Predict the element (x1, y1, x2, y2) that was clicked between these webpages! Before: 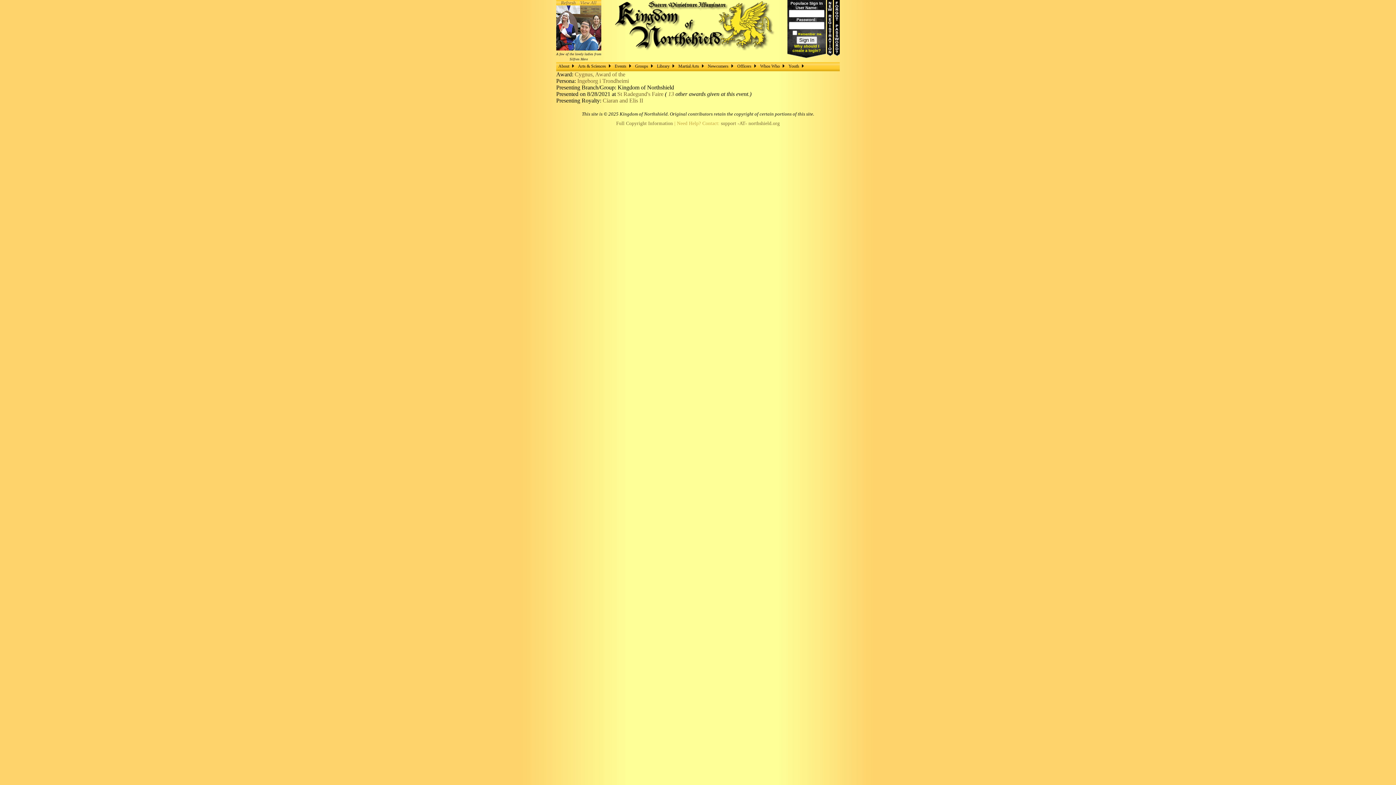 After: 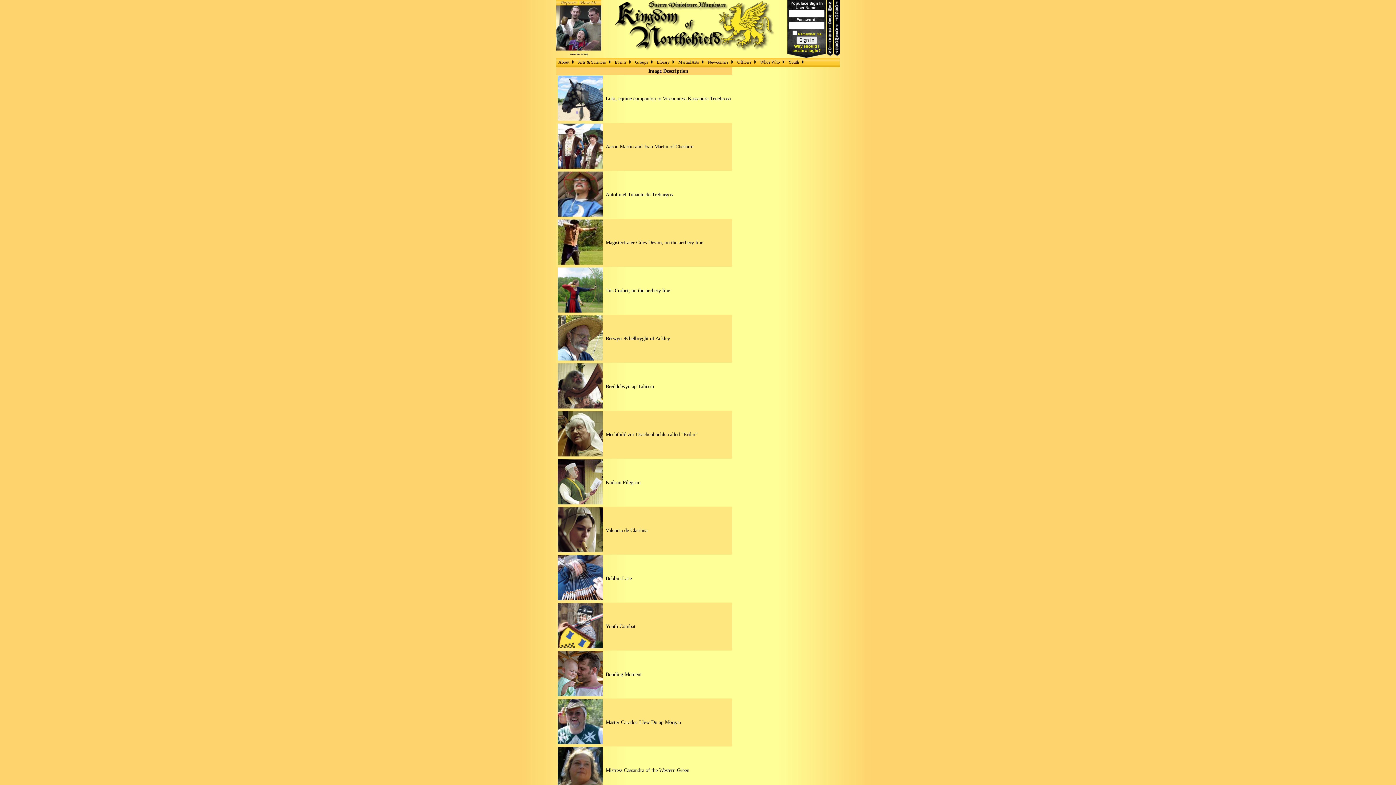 Action: bbox: (580, 0, 596, 5) label: View All